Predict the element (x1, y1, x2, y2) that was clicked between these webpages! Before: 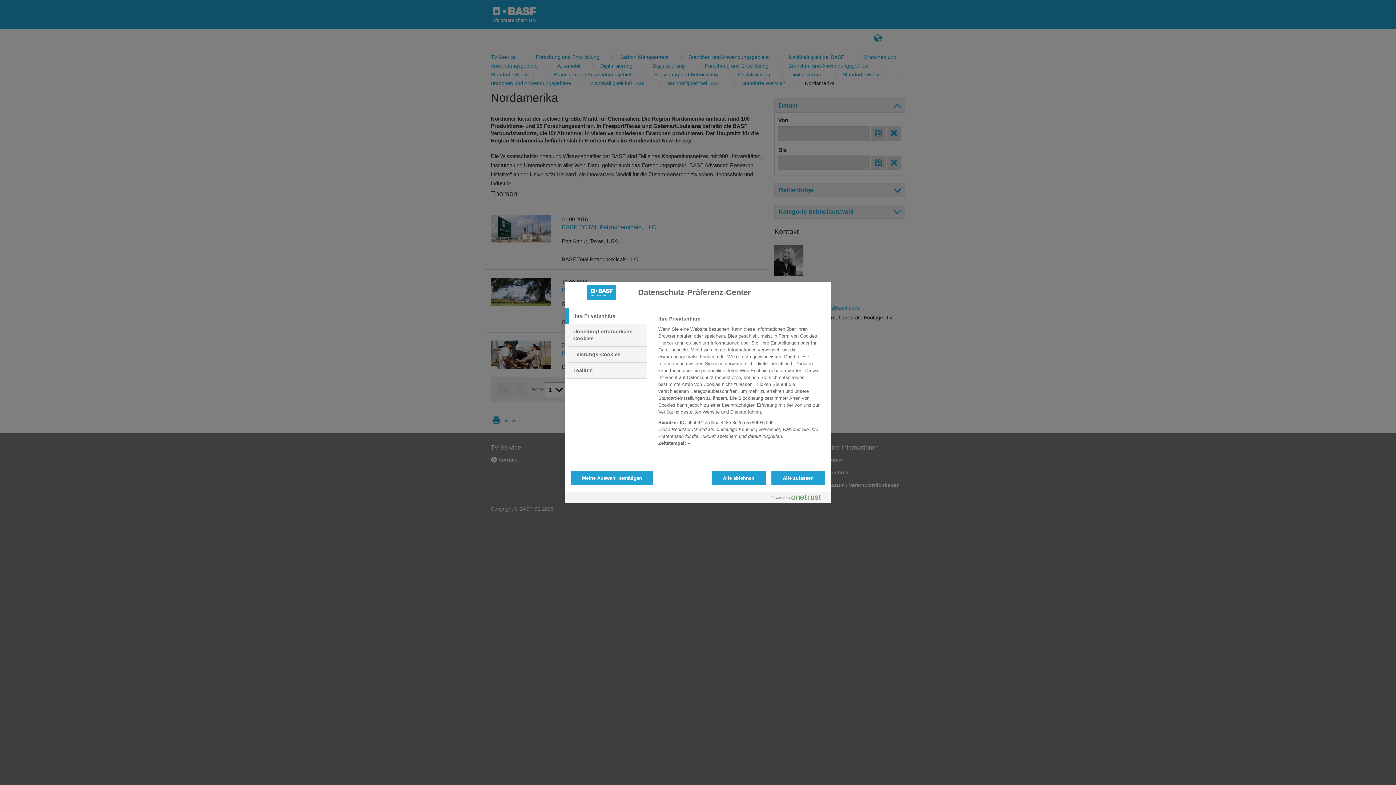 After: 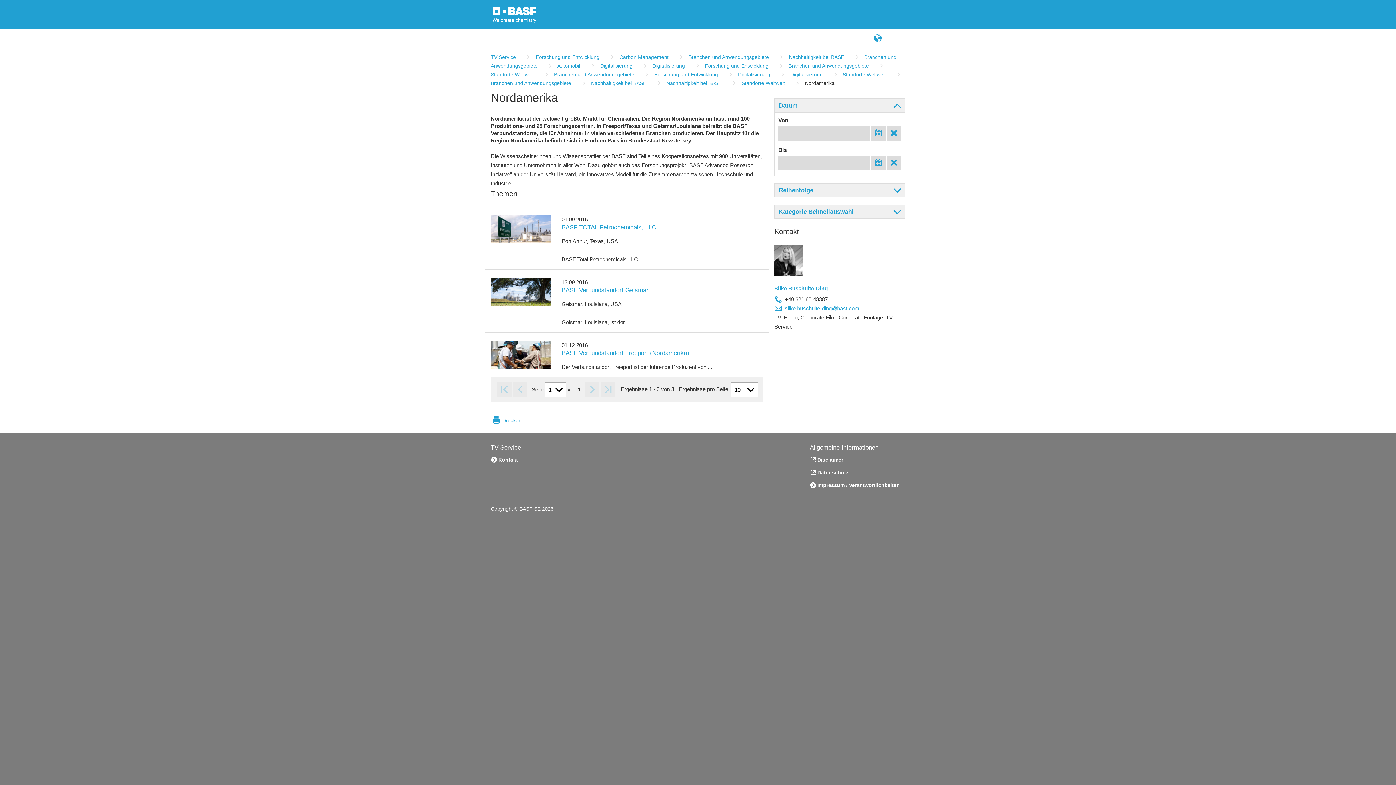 Action: bbox: (771, 470, 825, 485) label: Alle zulassen